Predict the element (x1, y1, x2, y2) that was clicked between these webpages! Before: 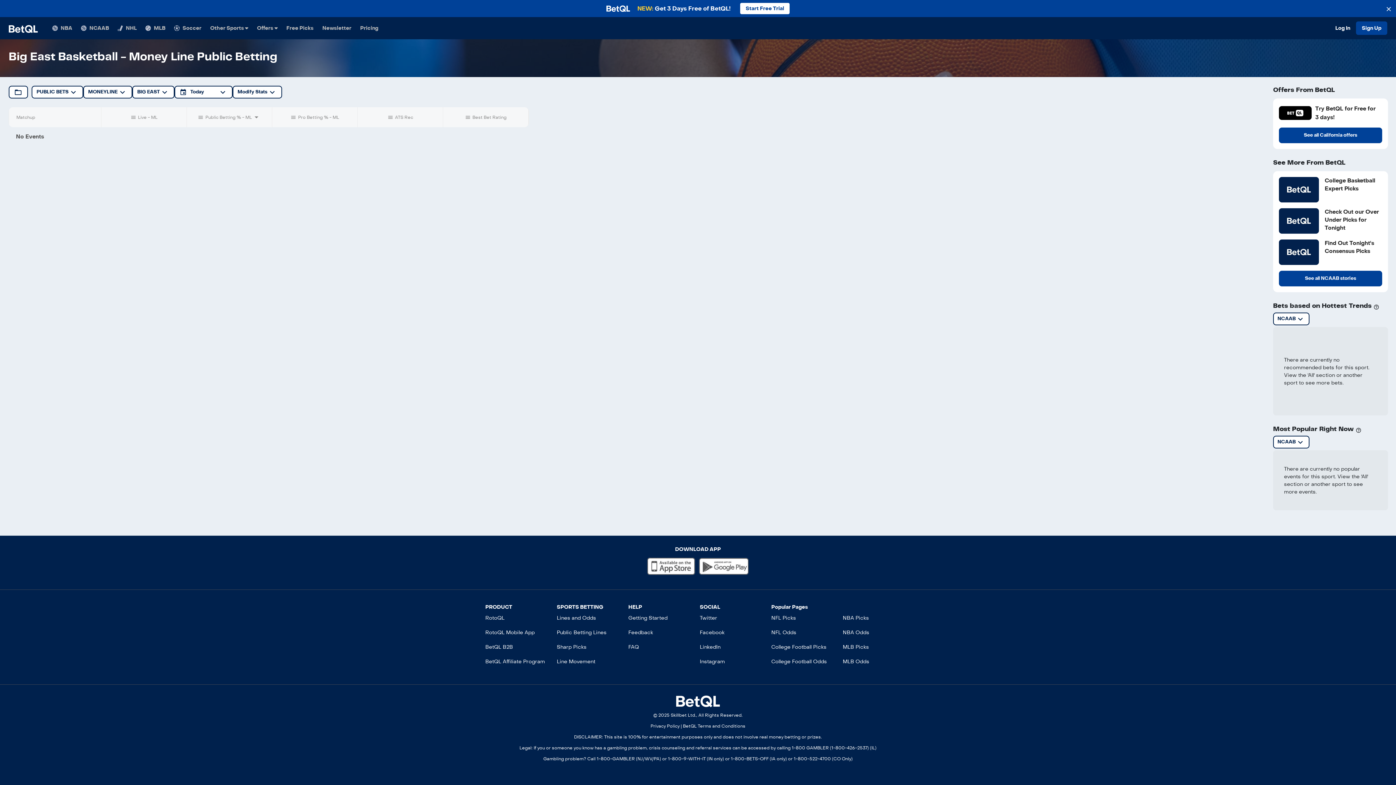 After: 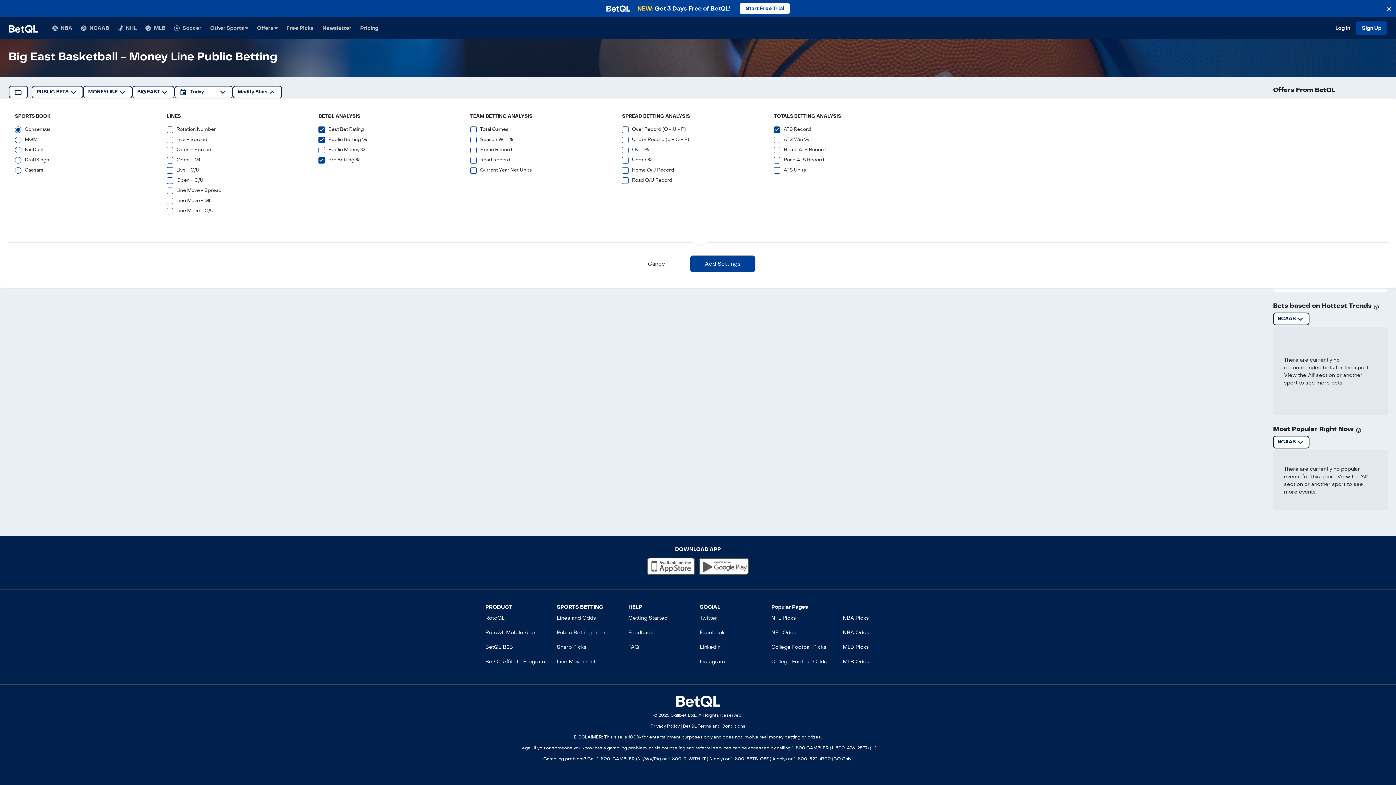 Action: bbox: (232, 85, 282, 98) label: Modify Stats